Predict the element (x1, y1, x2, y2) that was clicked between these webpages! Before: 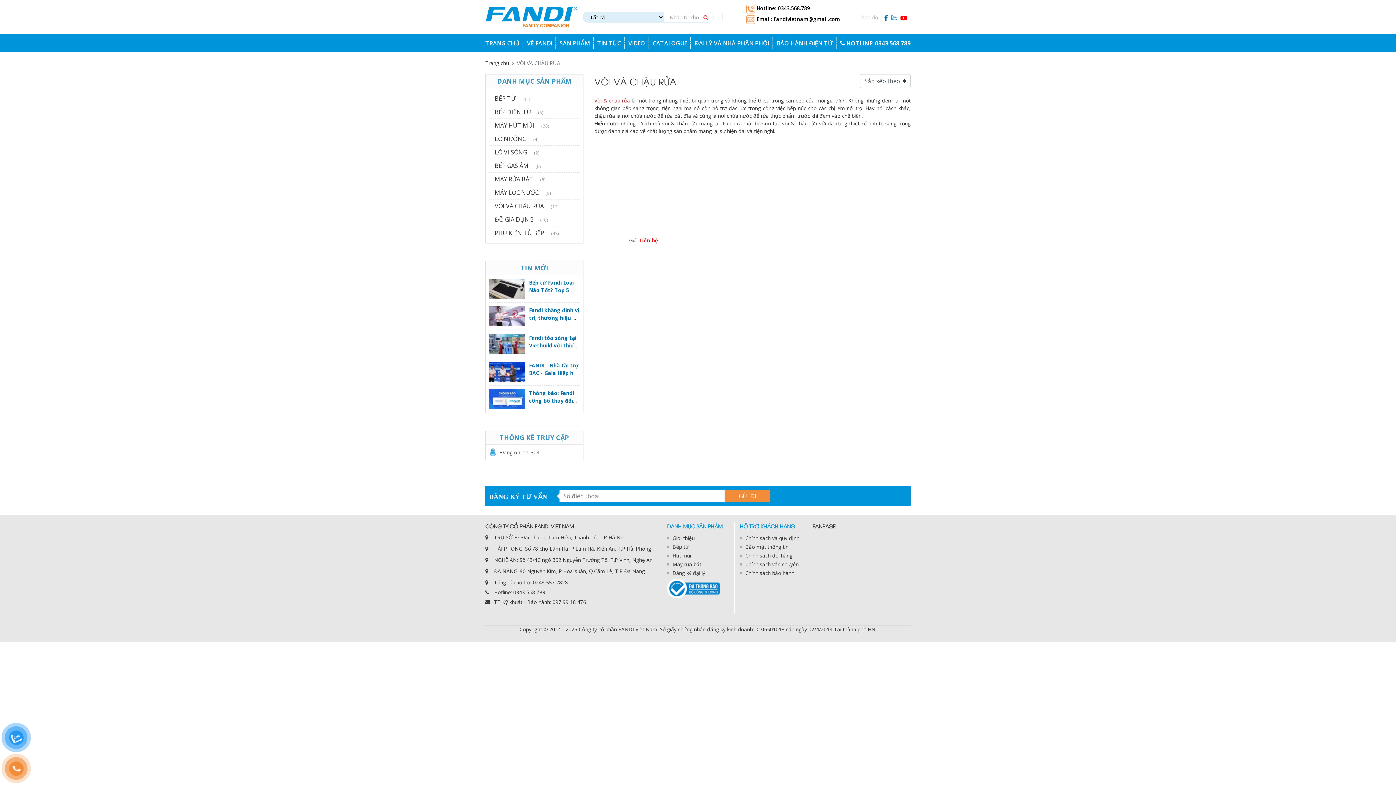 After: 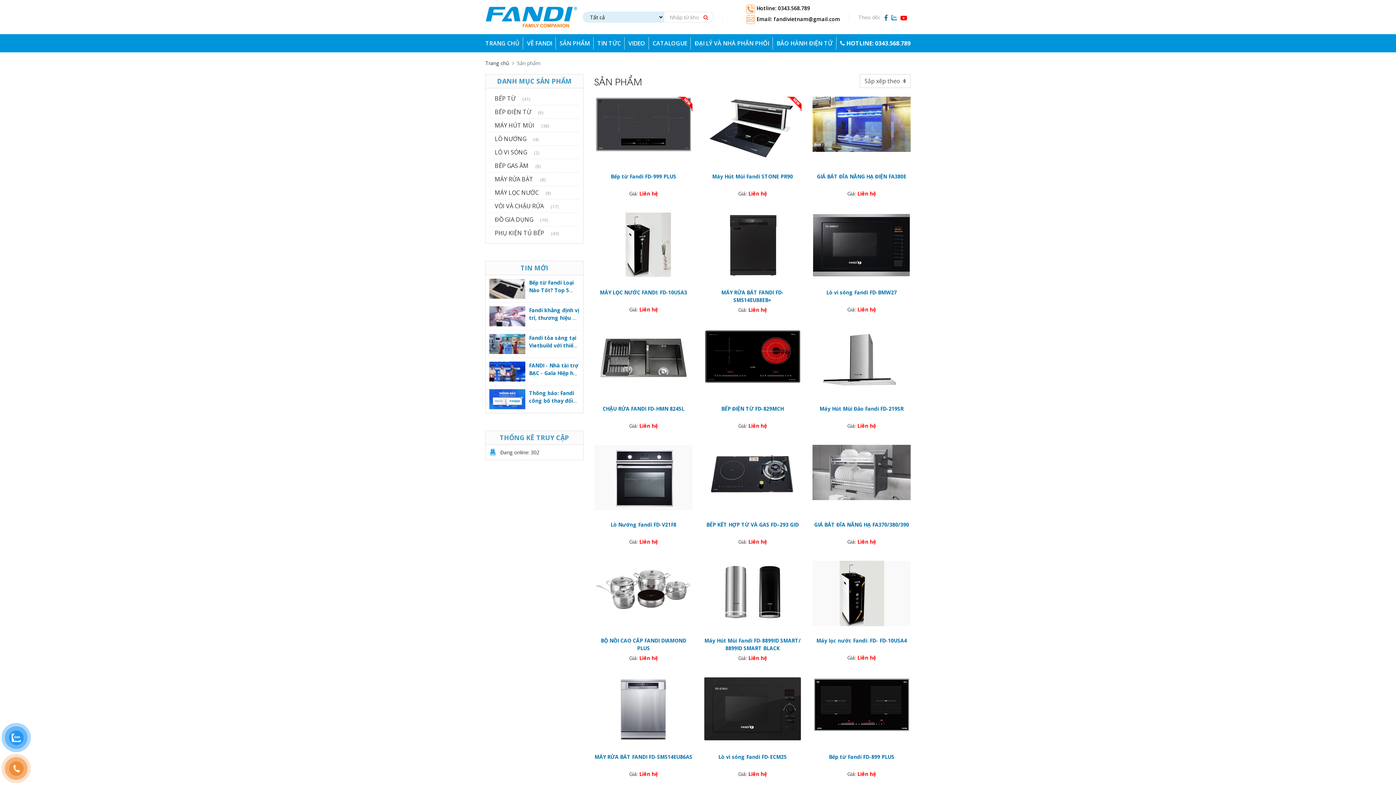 Action: bbox: (555, 34, 593, 52) label: SẢN PHẨM